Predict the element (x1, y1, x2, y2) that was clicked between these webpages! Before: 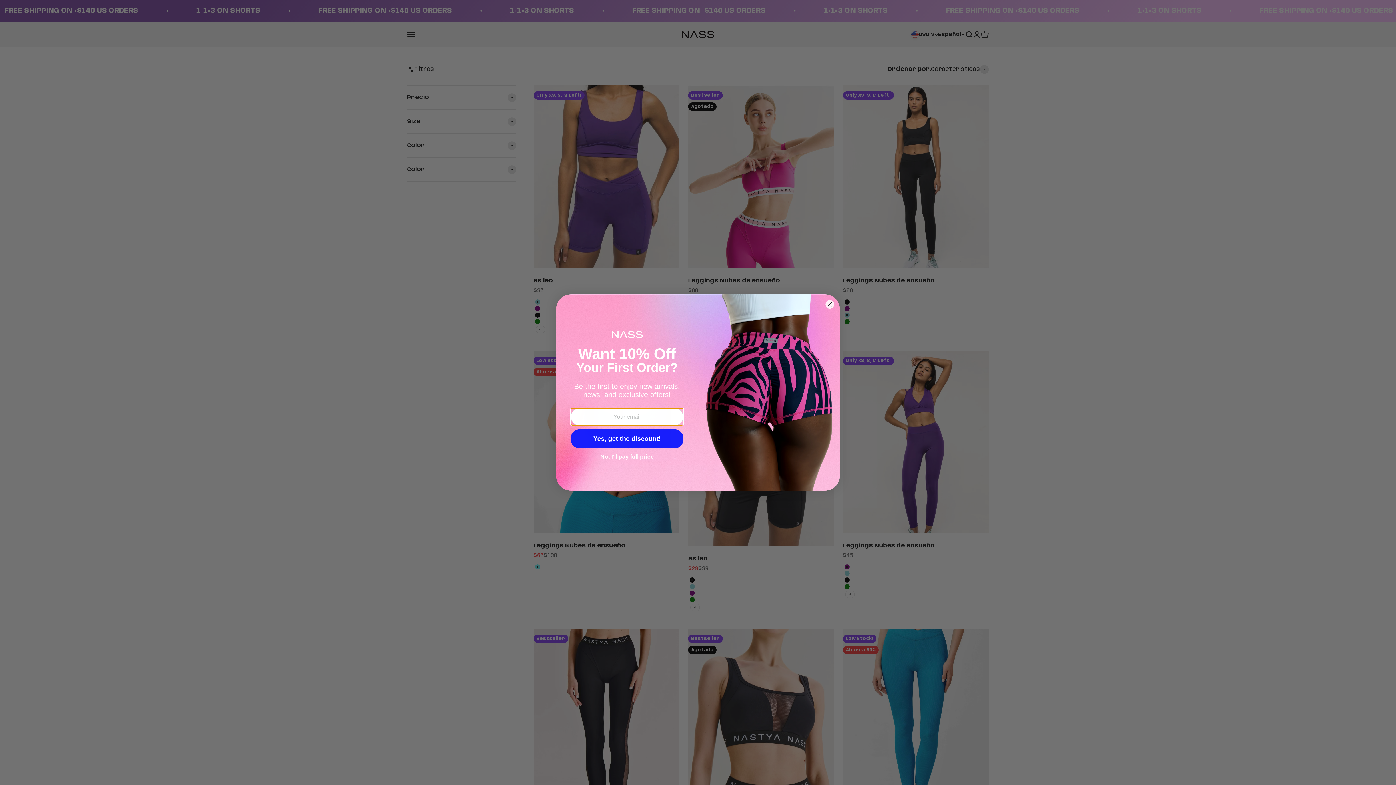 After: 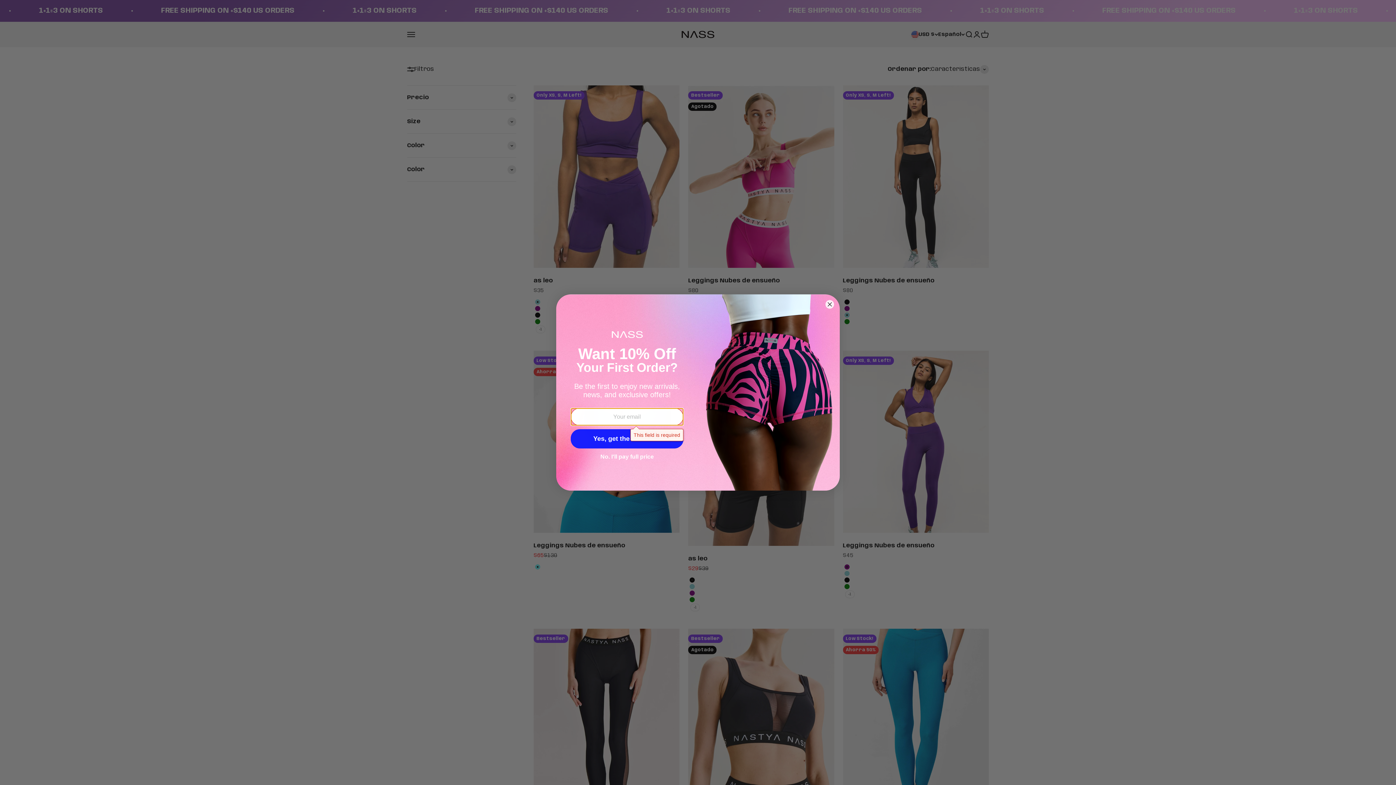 Action: label: Yes, get the discount! bbox: (570, 445, 683, 464)